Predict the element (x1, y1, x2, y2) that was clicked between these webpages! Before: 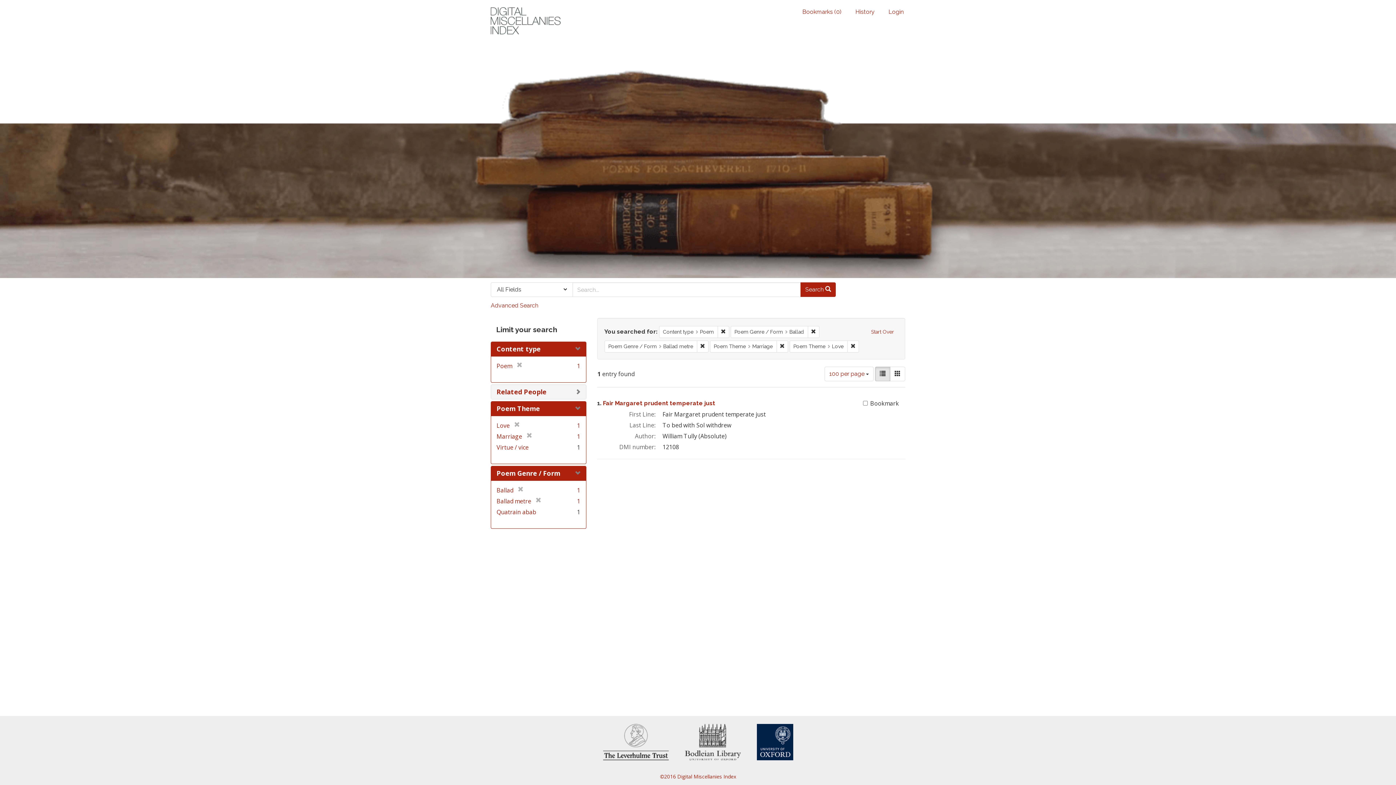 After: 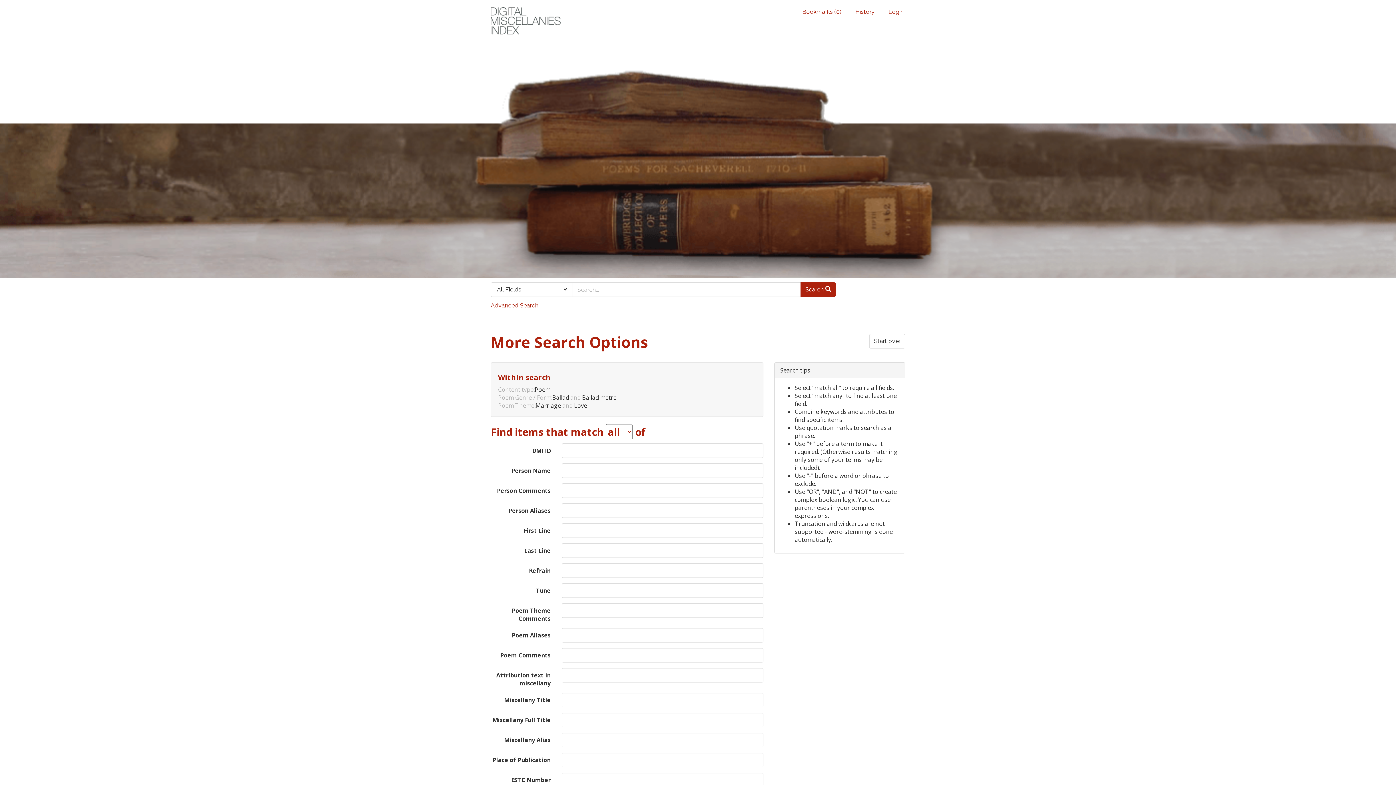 Action: label: Advanced Search bbox: (490, 302, 538, 308)